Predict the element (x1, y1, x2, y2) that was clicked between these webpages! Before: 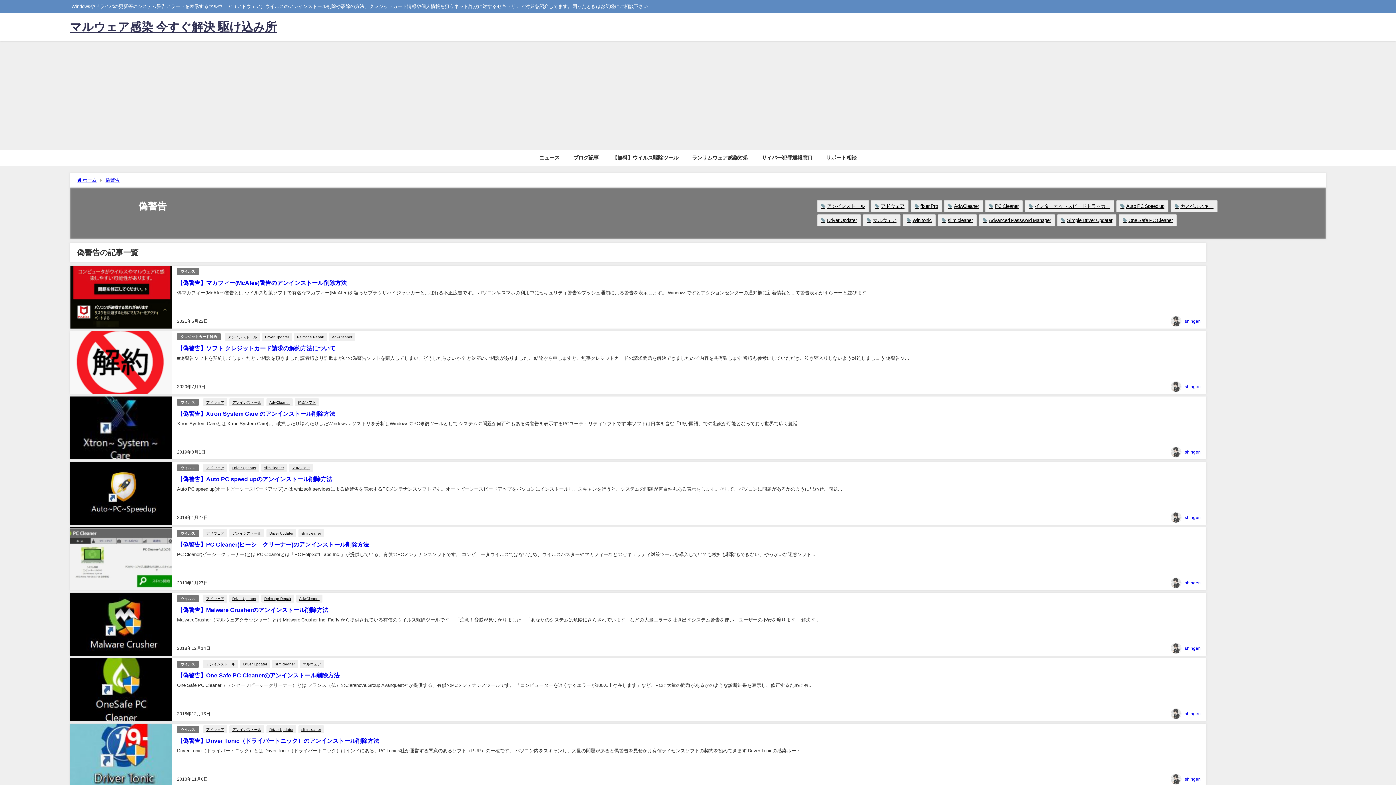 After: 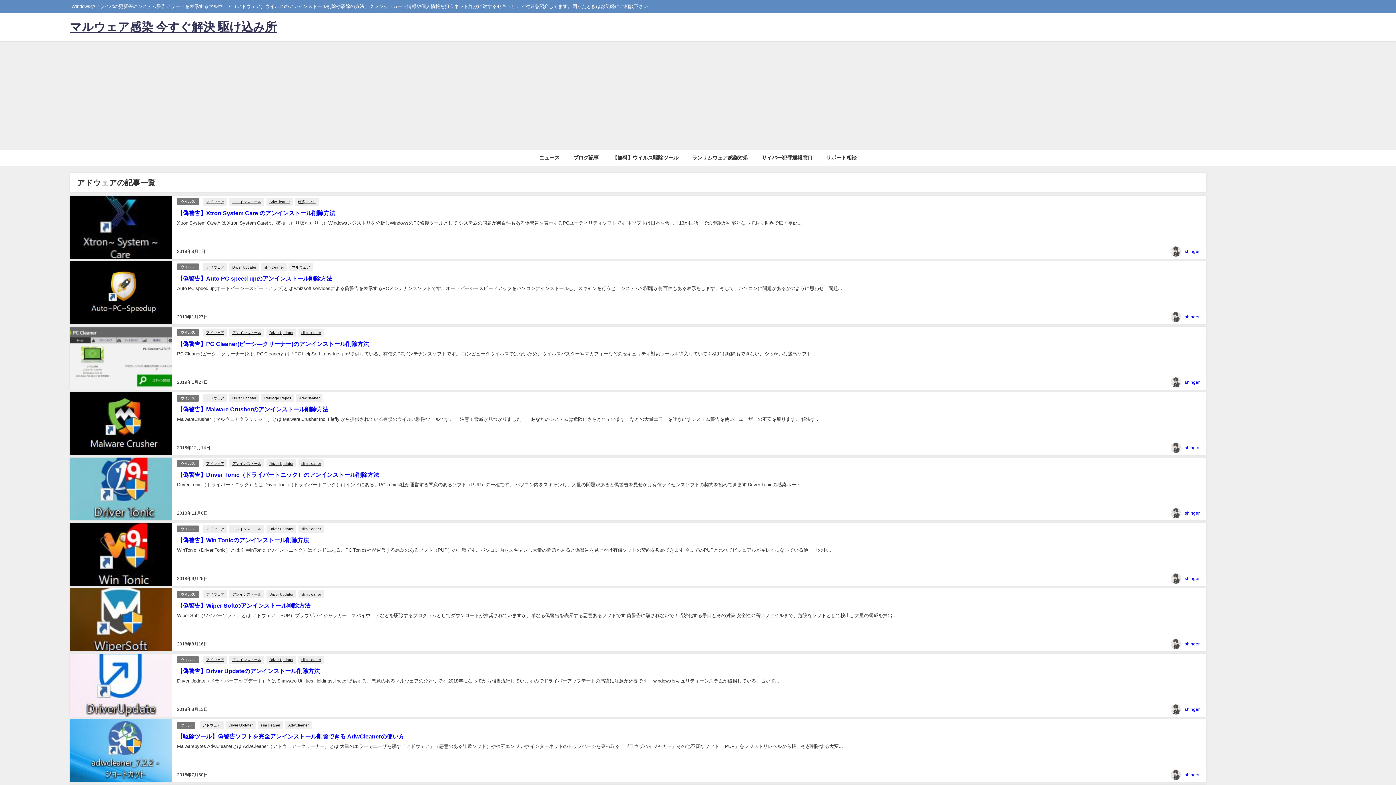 Action: label: アドウェア bbox: (871, 200, 908, 212)